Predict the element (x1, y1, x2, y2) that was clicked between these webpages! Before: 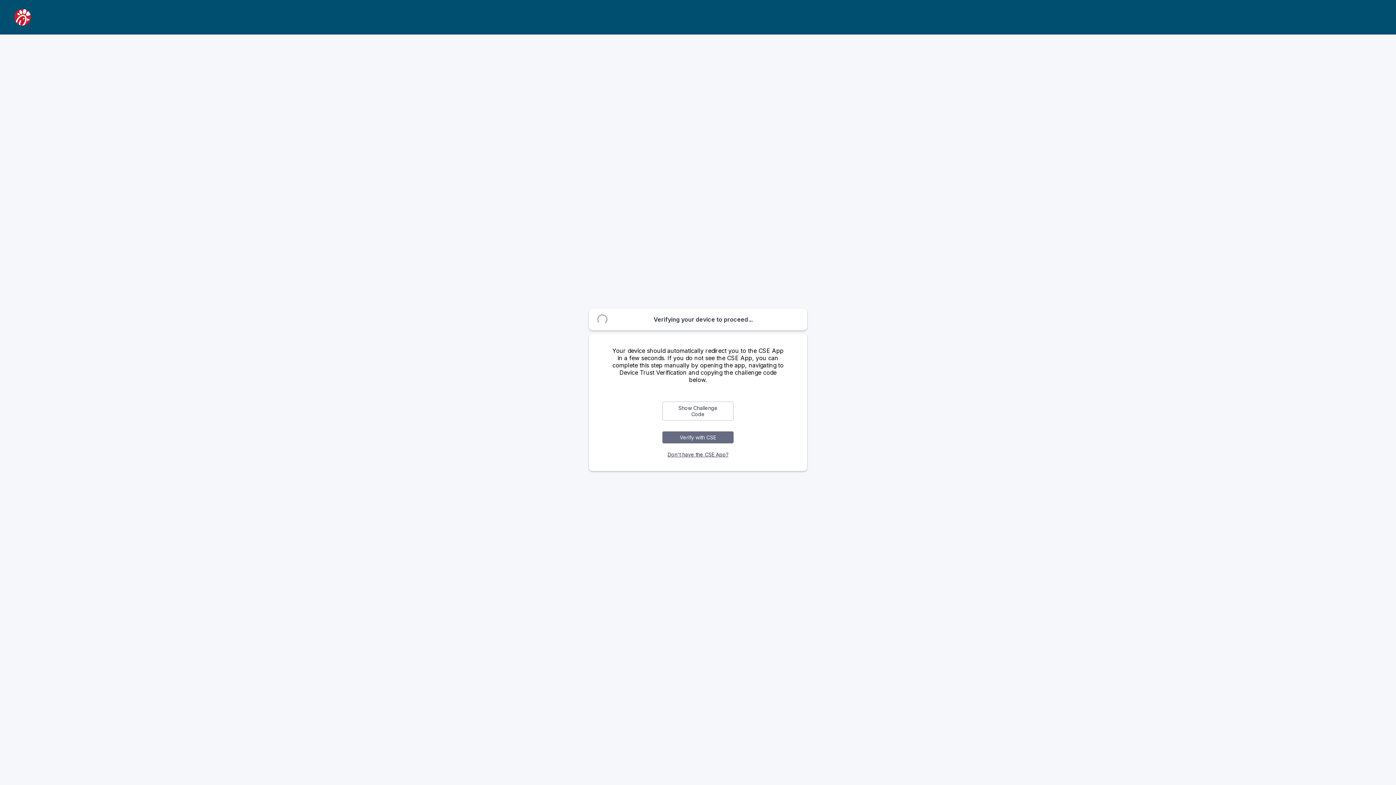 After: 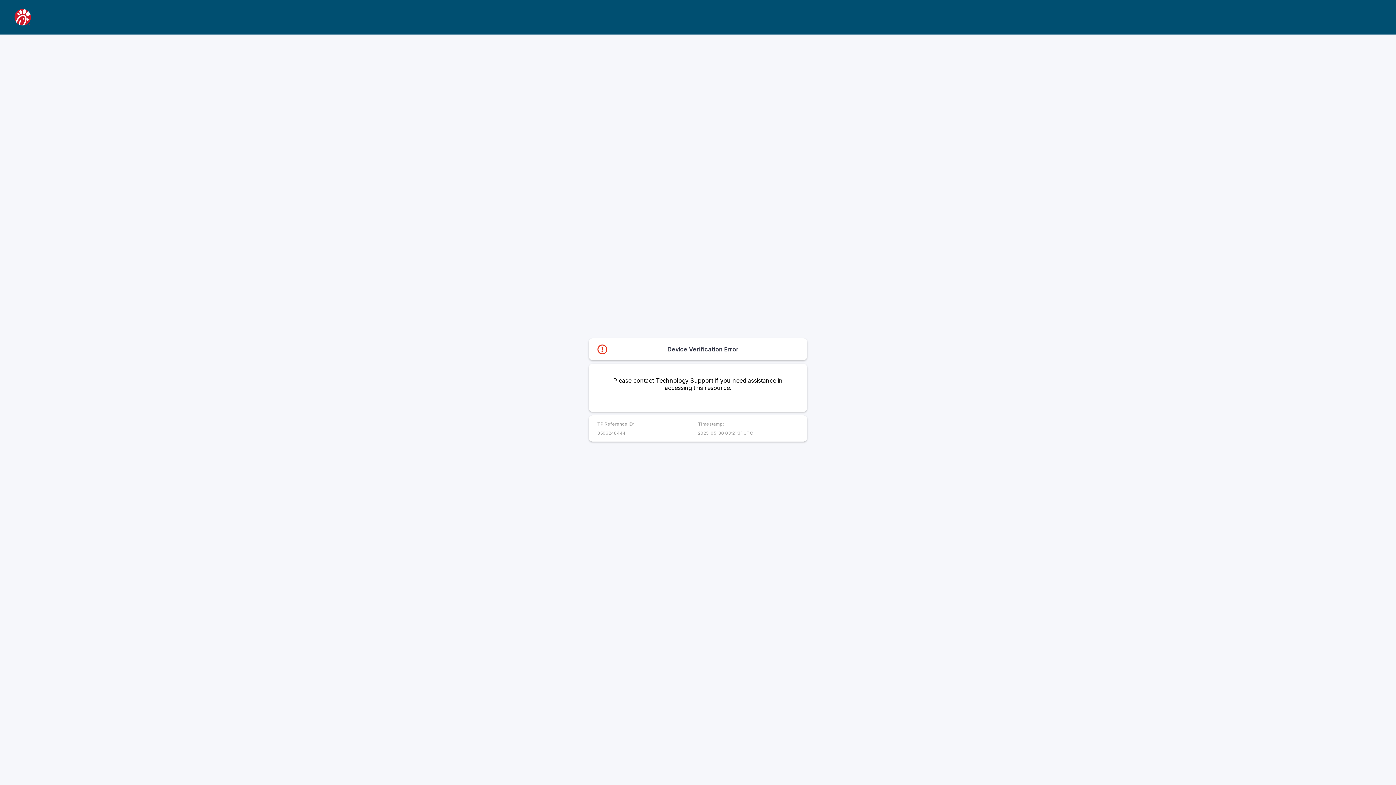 Action: label: Don't have the CSE App? bbox: (667, 451, 728, 457)